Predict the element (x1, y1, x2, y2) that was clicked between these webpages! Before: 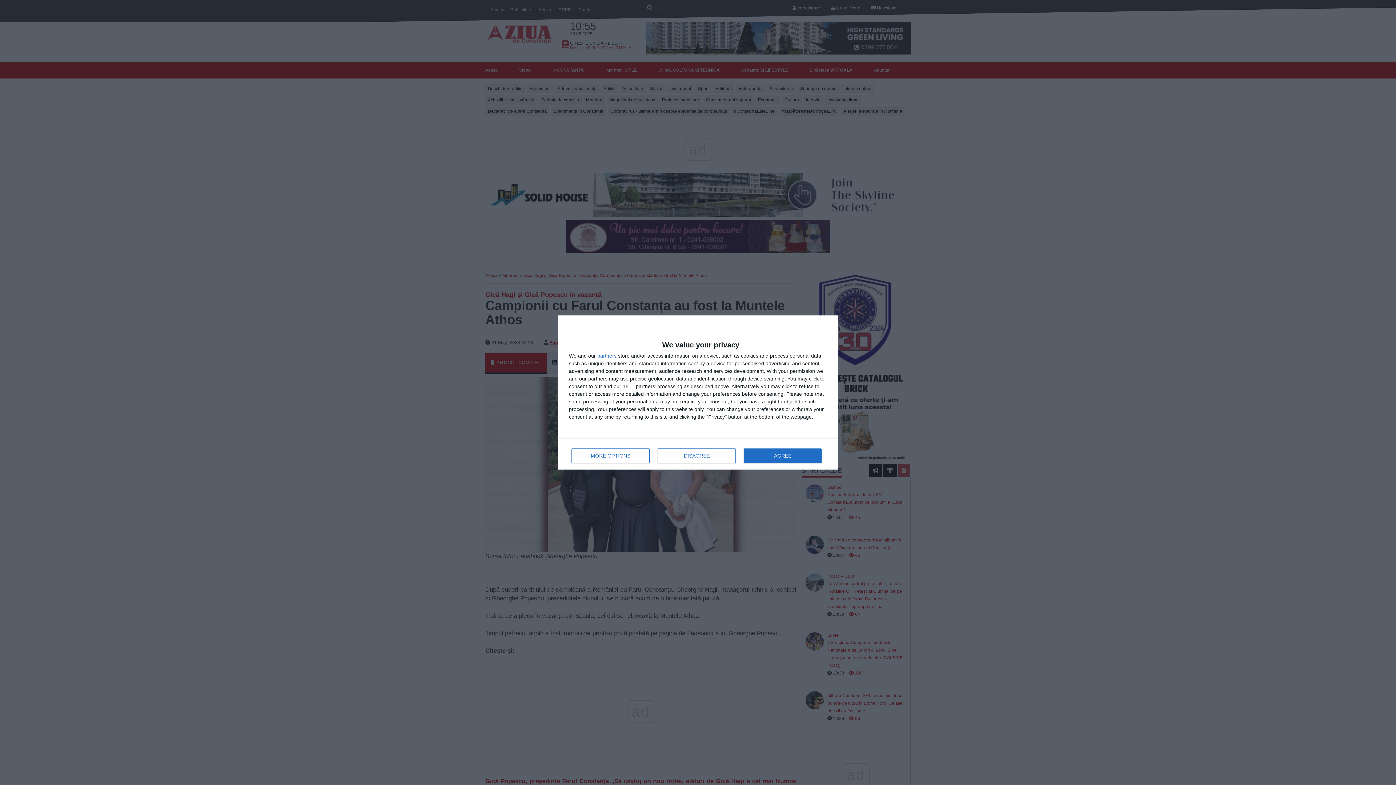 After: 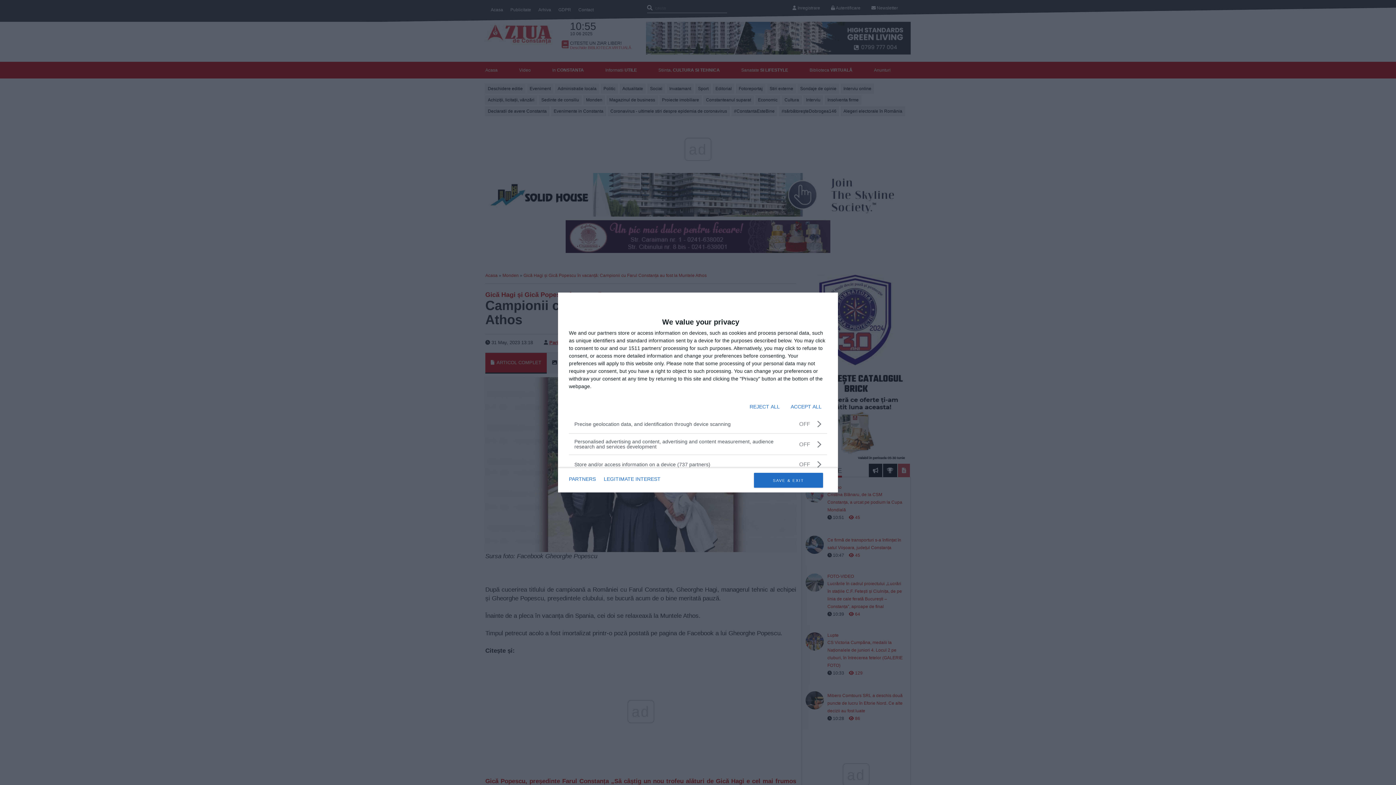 Action: bbox: (571, 448, 649, 463) label: MORE OPTIONS